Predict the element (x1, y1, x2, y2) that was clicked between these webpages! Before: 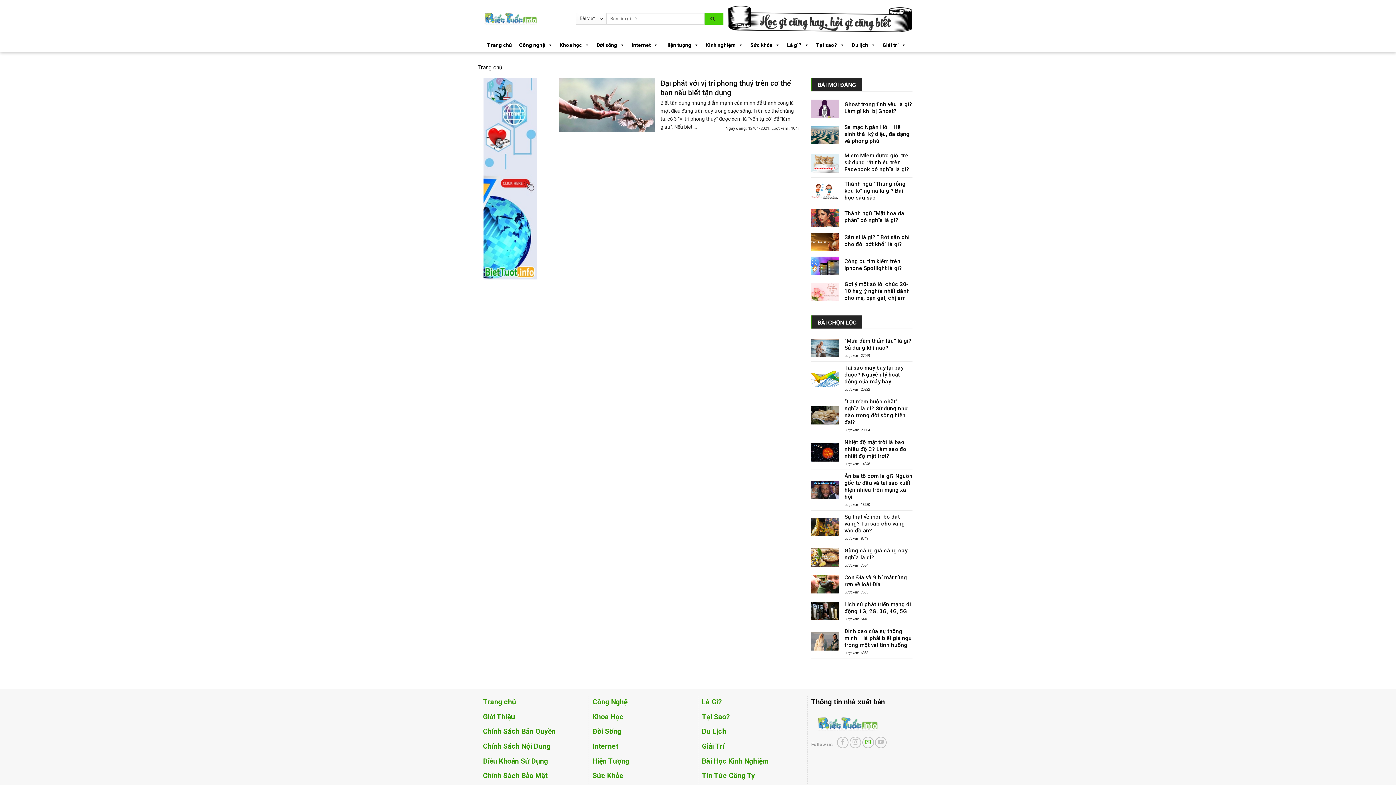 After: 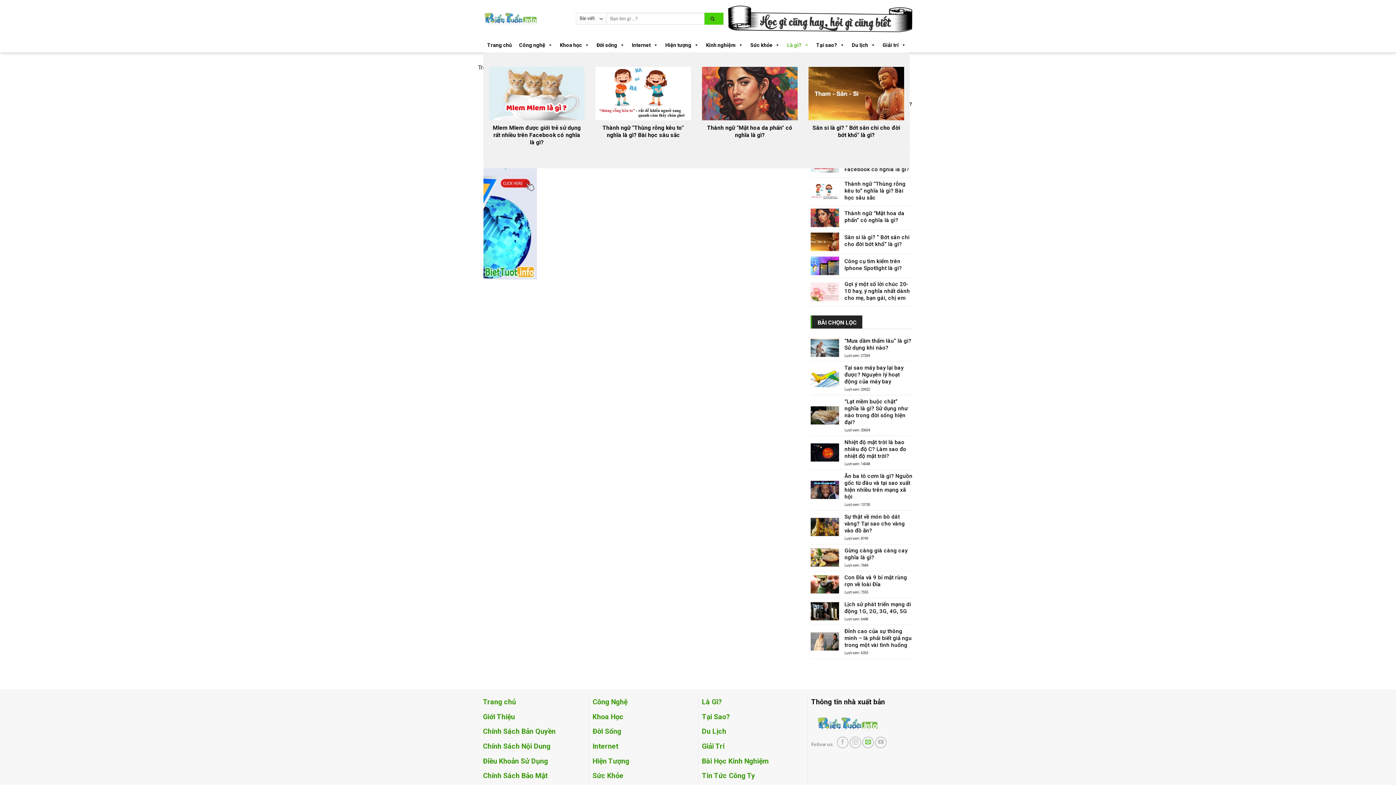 Action: bbox: (783, 37, 812, 52) label: Là gì?